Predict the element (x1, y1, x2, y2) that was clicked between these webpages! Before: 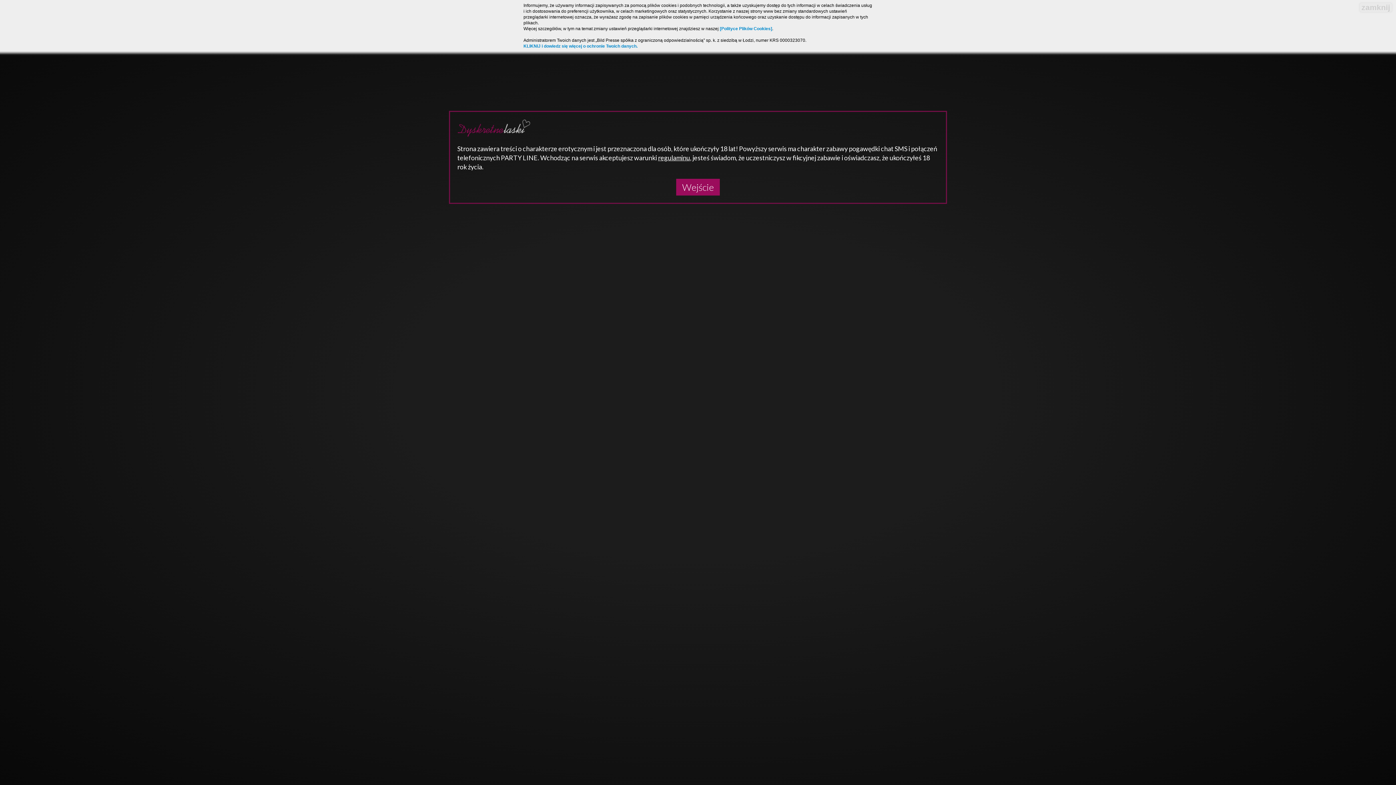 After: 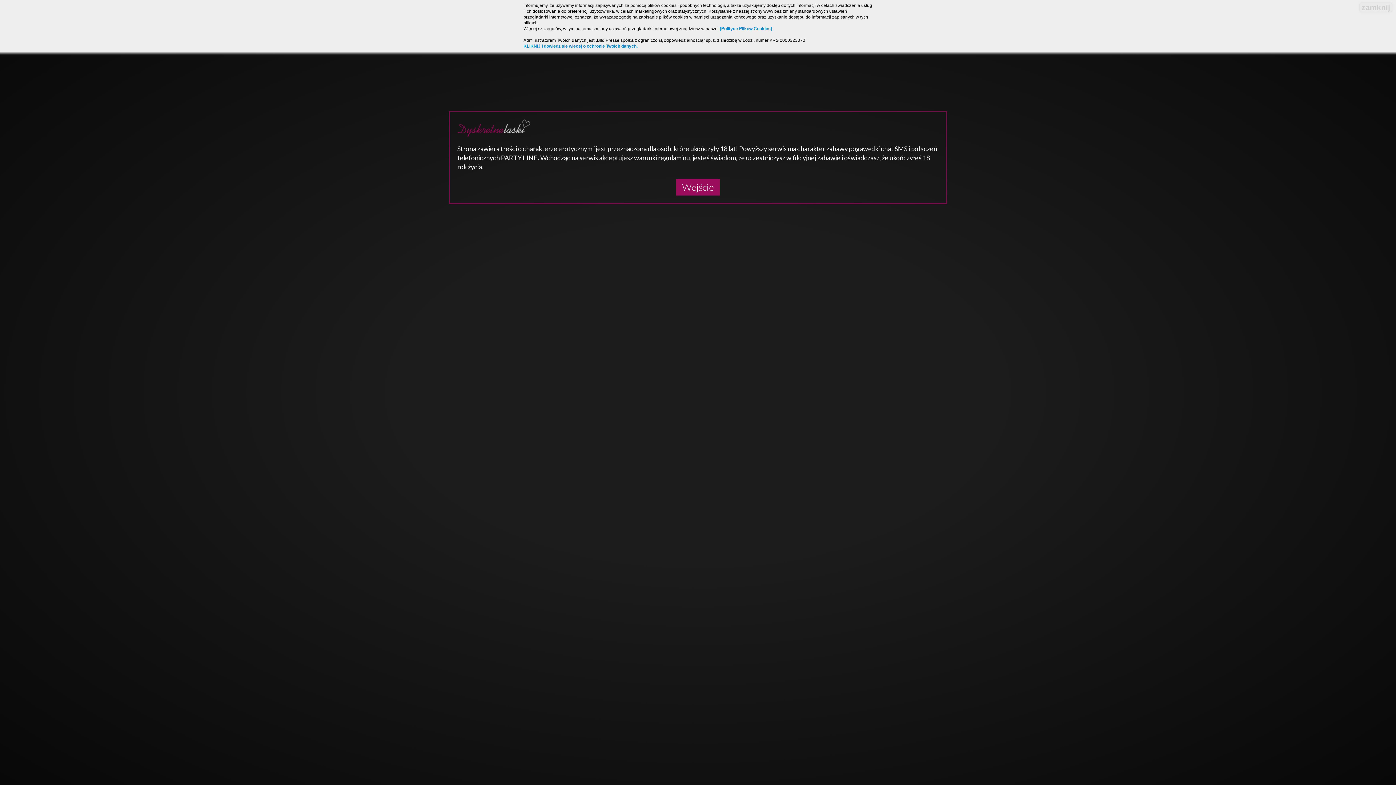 Action: bbox: (523, 43, 637, 48) label: KLIKNIJ i dowiedz się więcej o ochronie Twoich danych.